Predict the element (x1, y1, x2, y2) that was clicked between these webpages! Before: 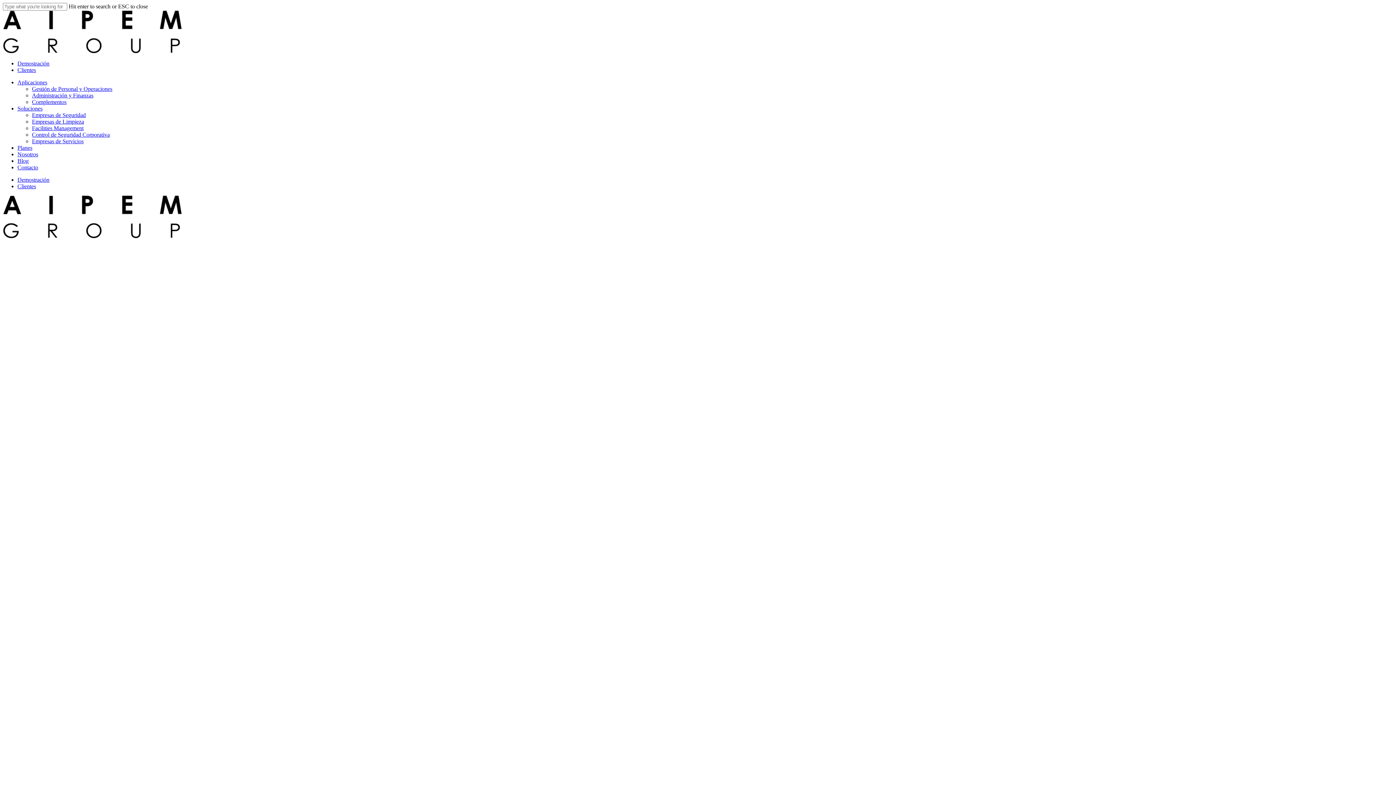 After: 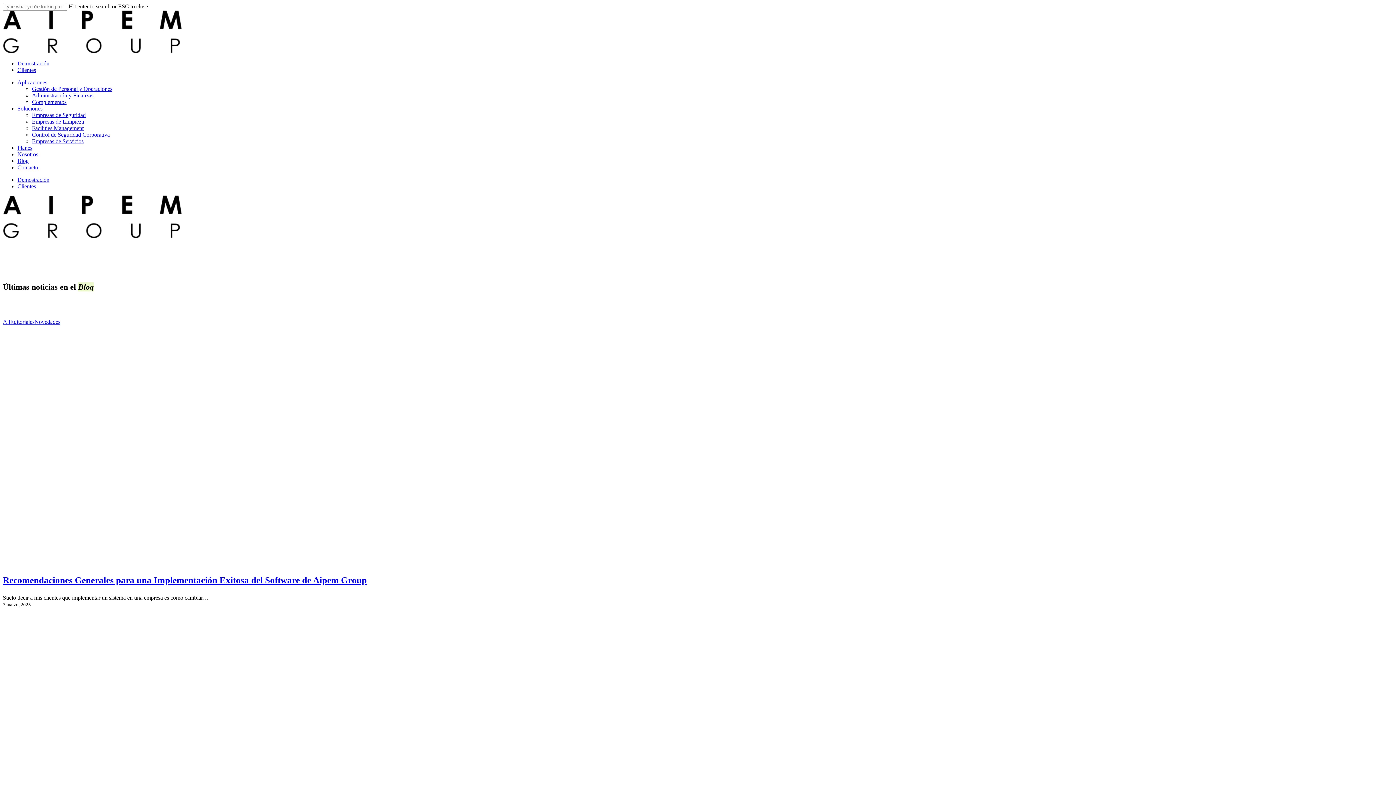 Action: label: Blog bbox: (17, 157, 28, 164)